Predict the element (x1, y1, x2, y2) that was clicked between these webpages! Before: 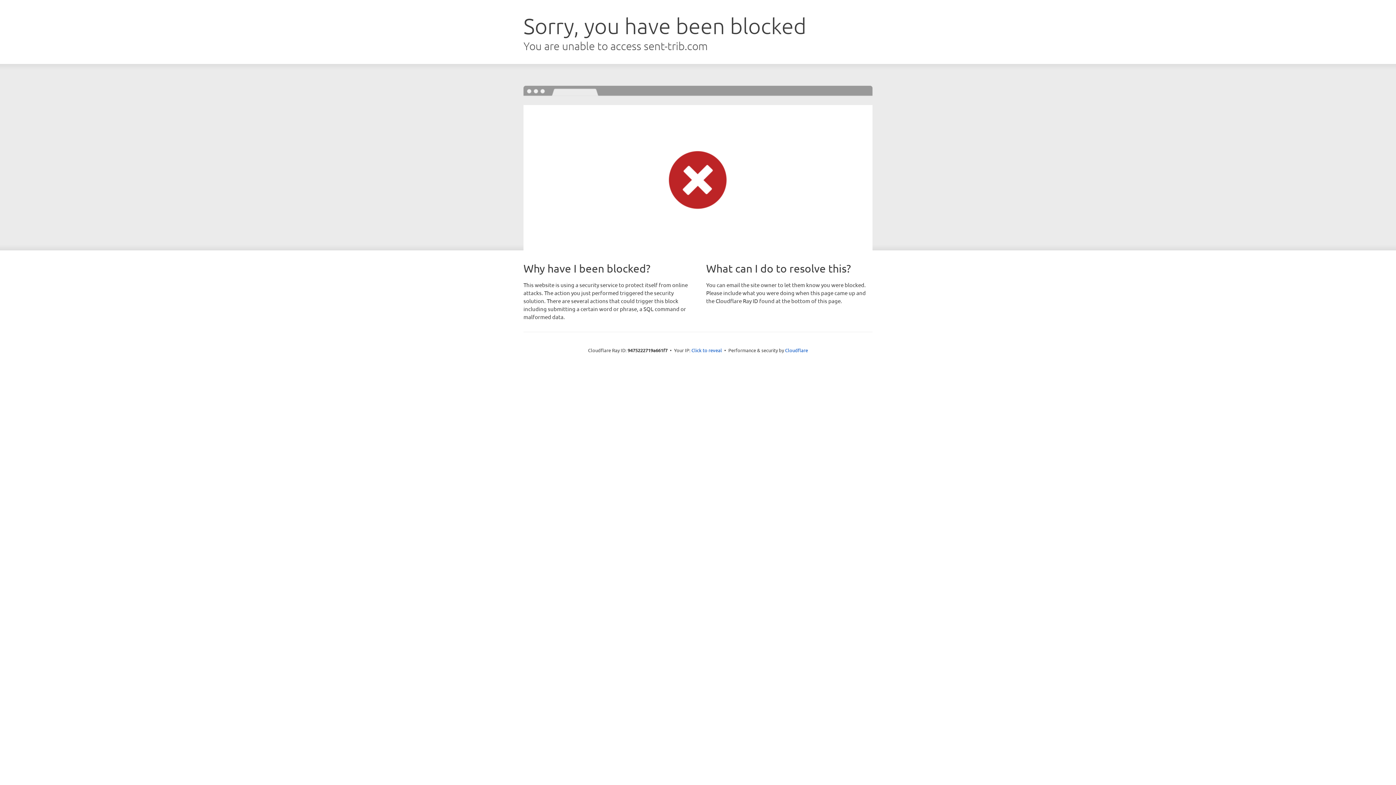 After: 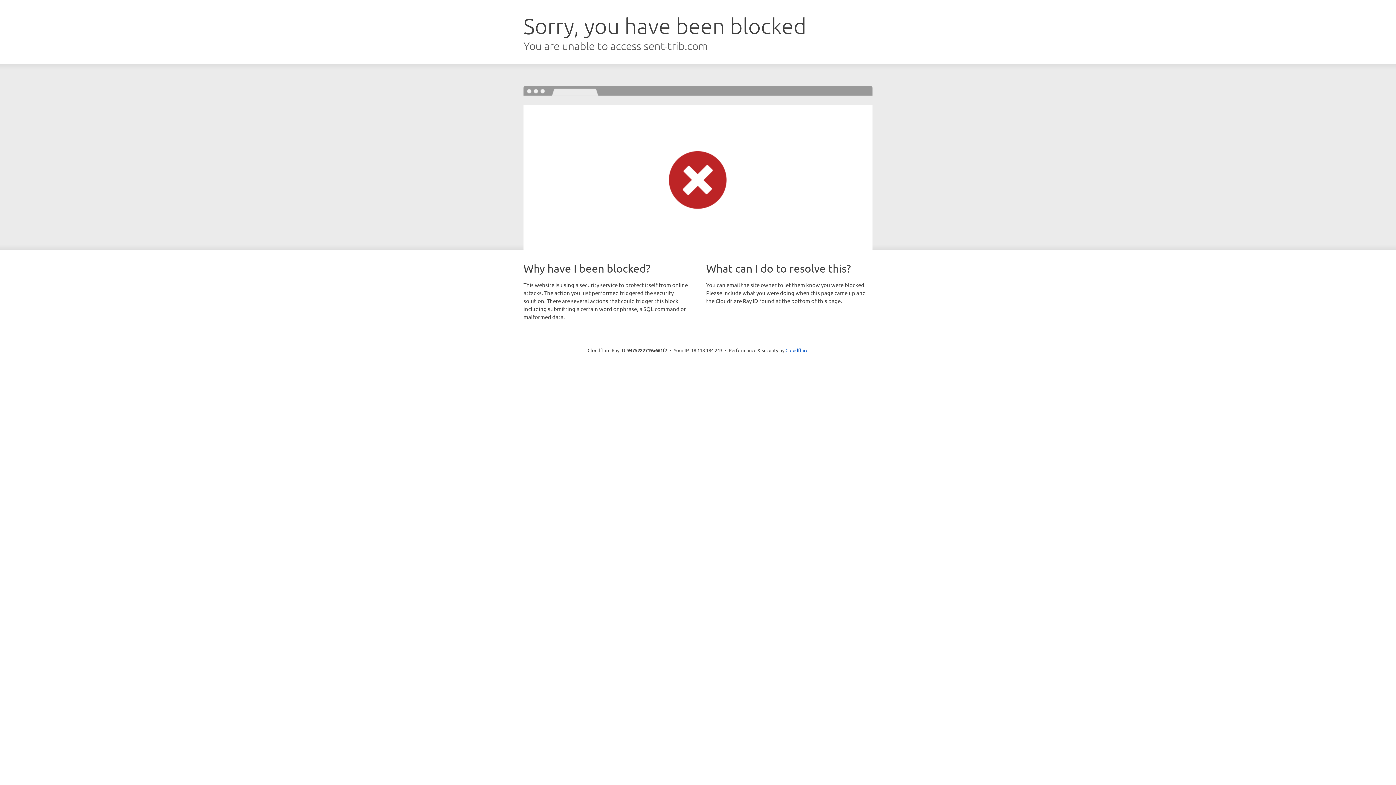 Action: bbox: (691, 346, 722, 353) label: Click to reveal